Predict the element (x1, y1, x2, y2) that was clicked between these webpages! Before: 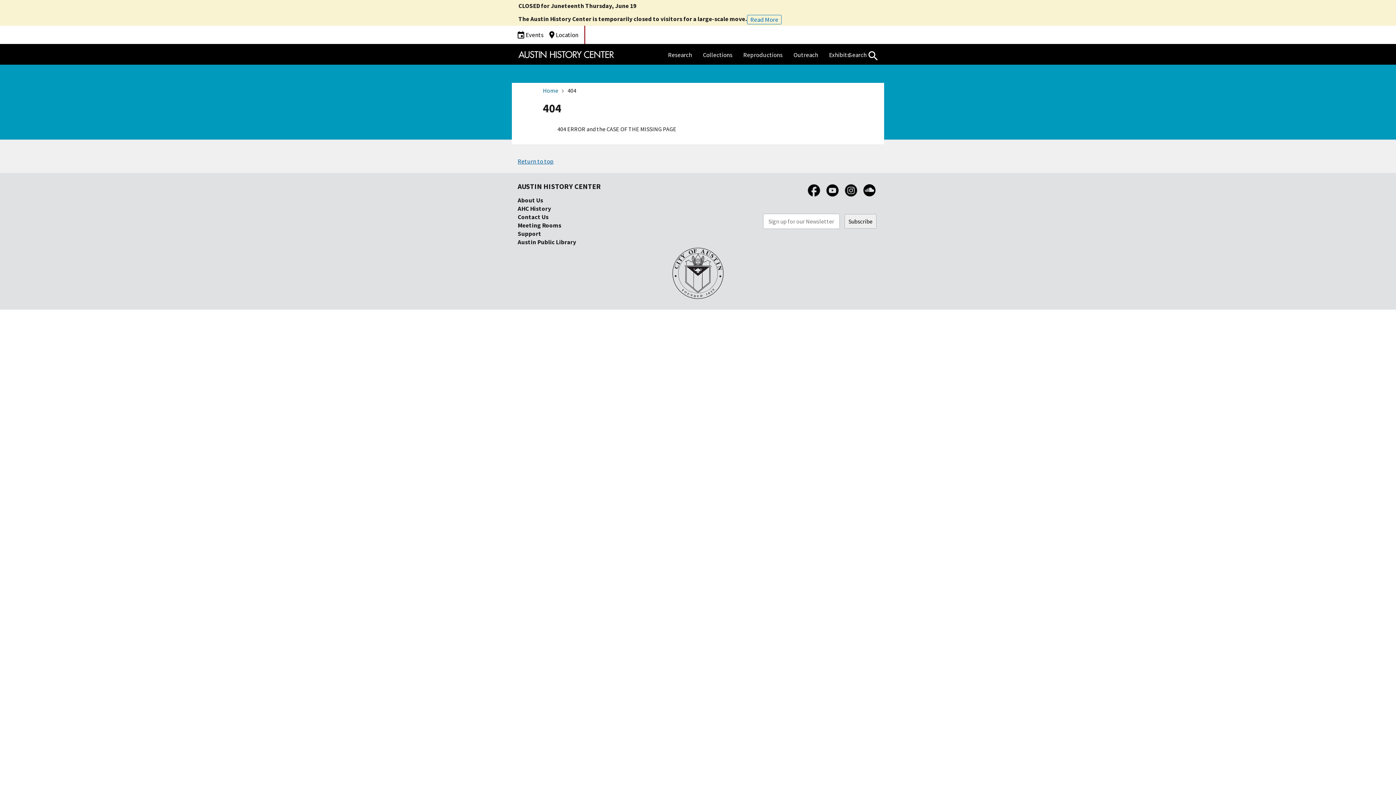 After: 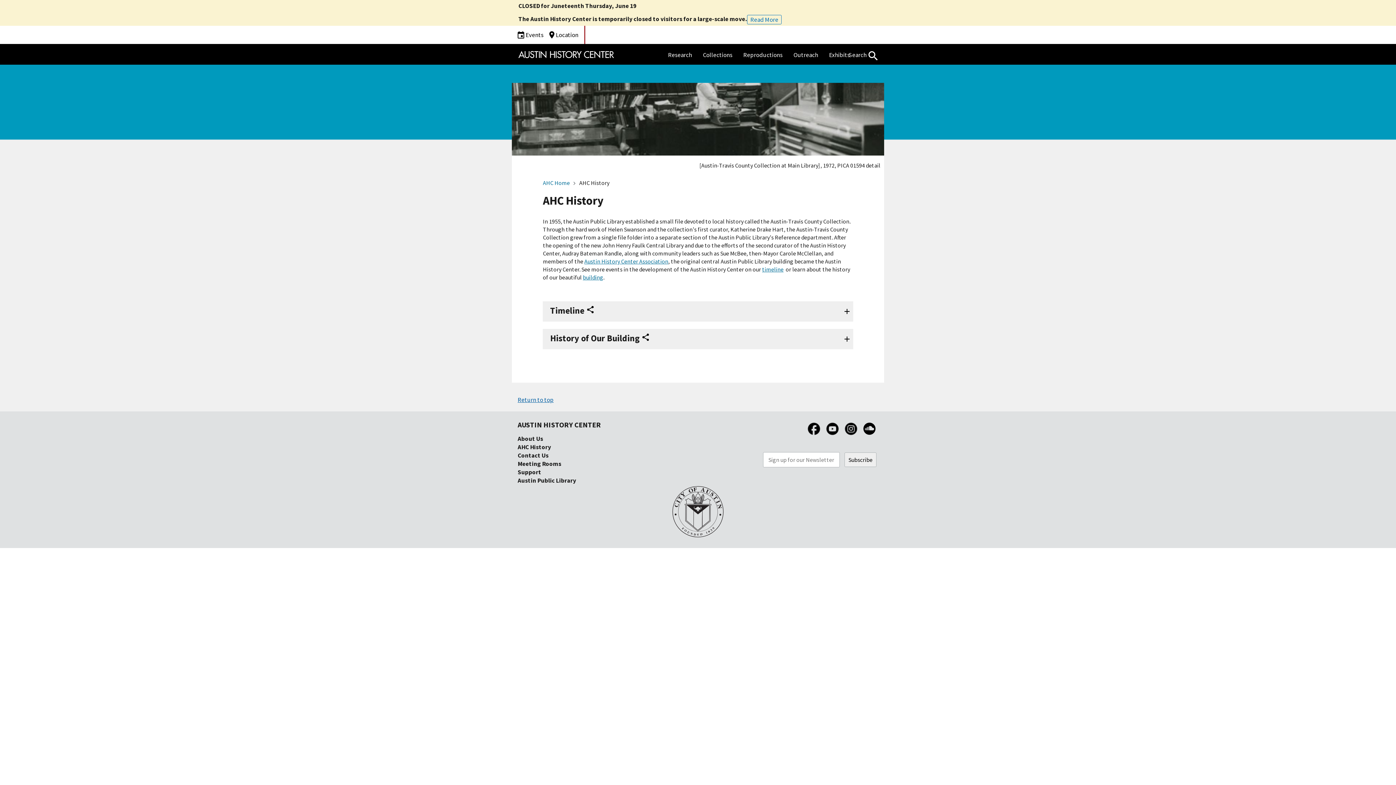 Action: bbox: (517, 204, 551, 212) label: AHC History